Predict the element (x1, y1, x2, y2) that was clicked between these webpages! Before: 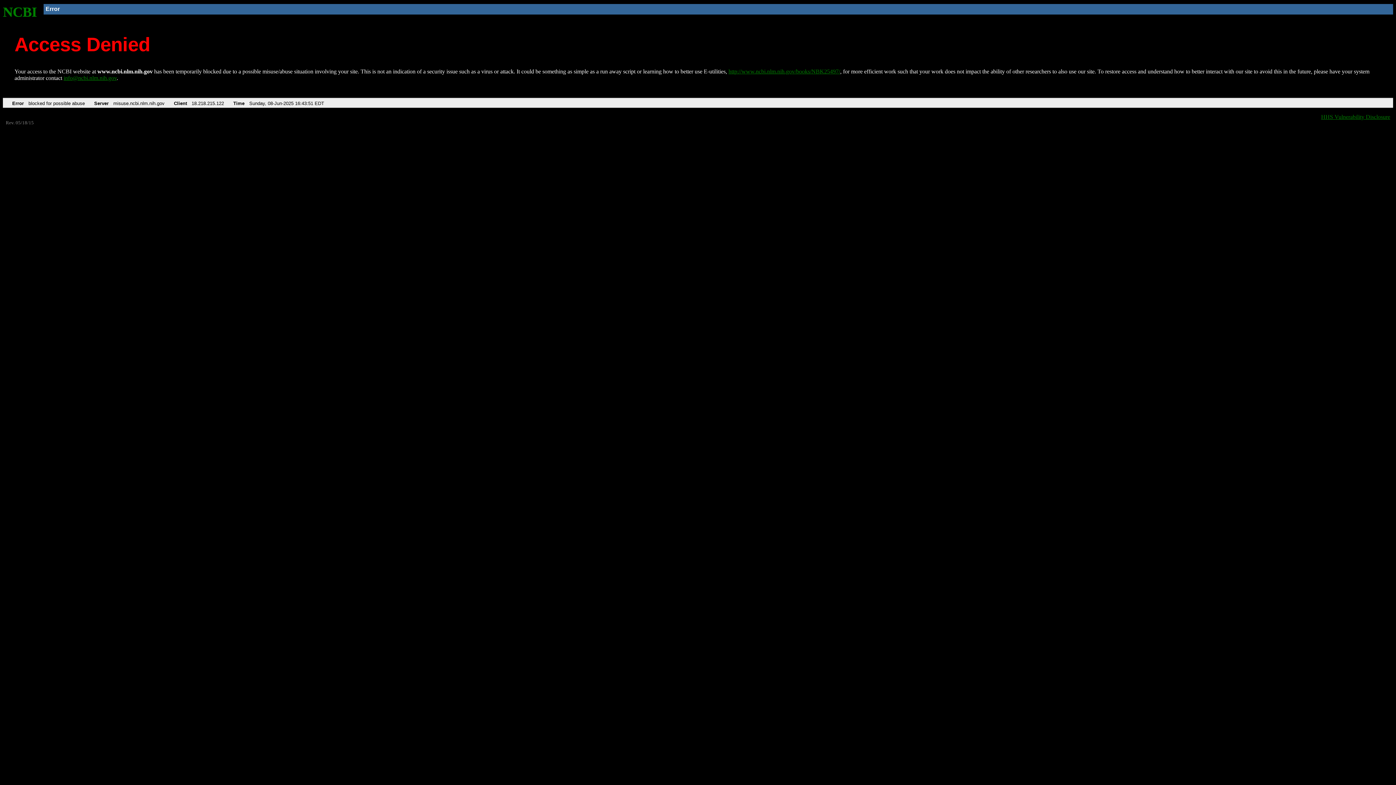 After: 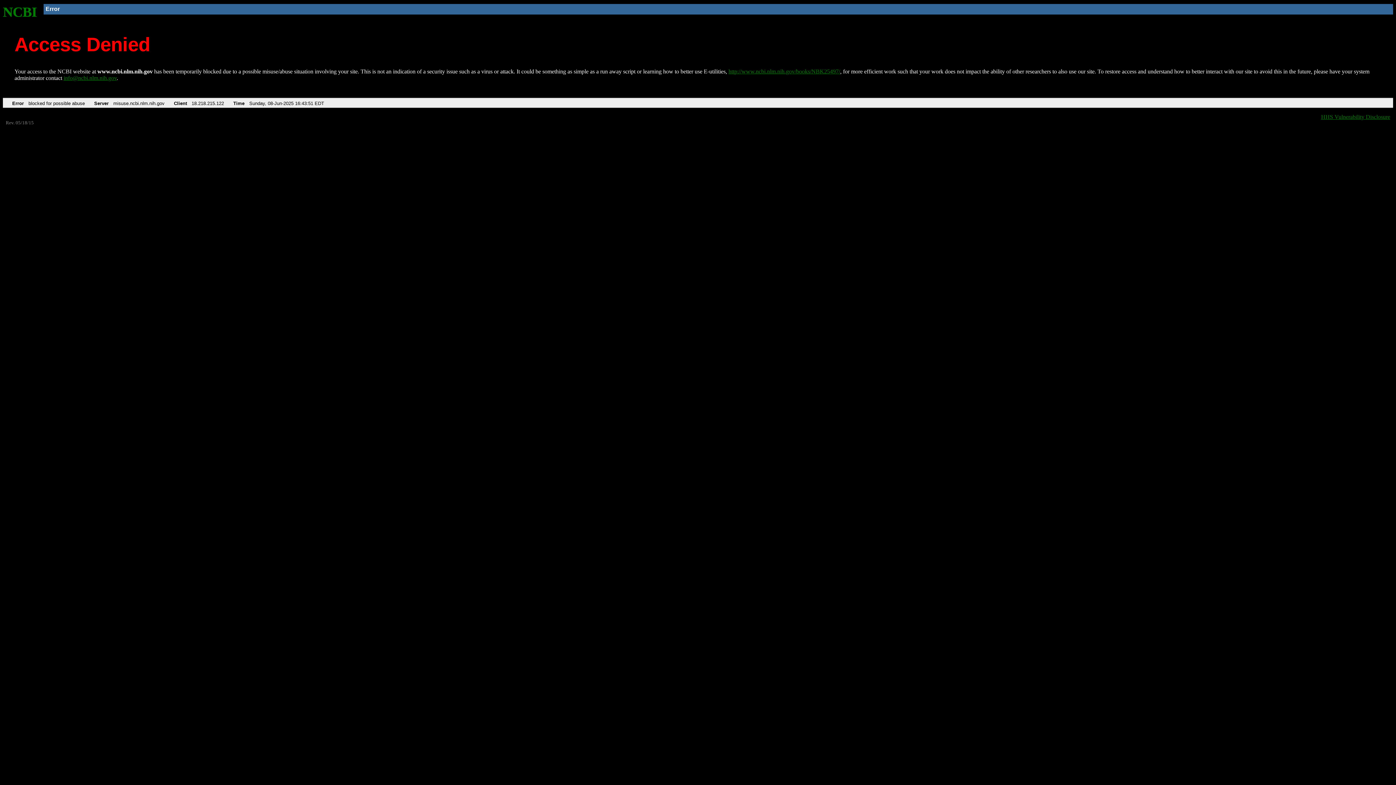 Action: bbox: (63, 75, 116, 81) label: info@ncbi.nlm.nih.gov